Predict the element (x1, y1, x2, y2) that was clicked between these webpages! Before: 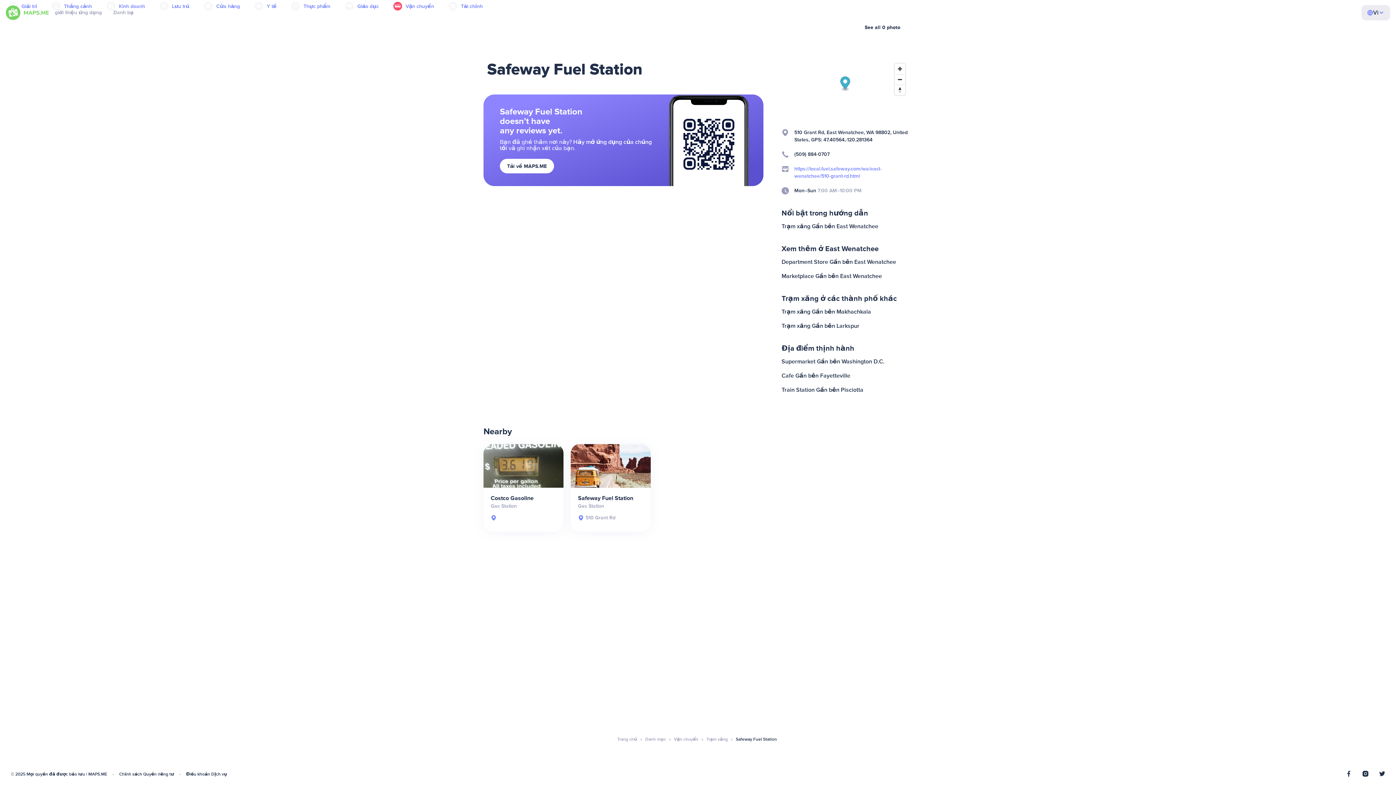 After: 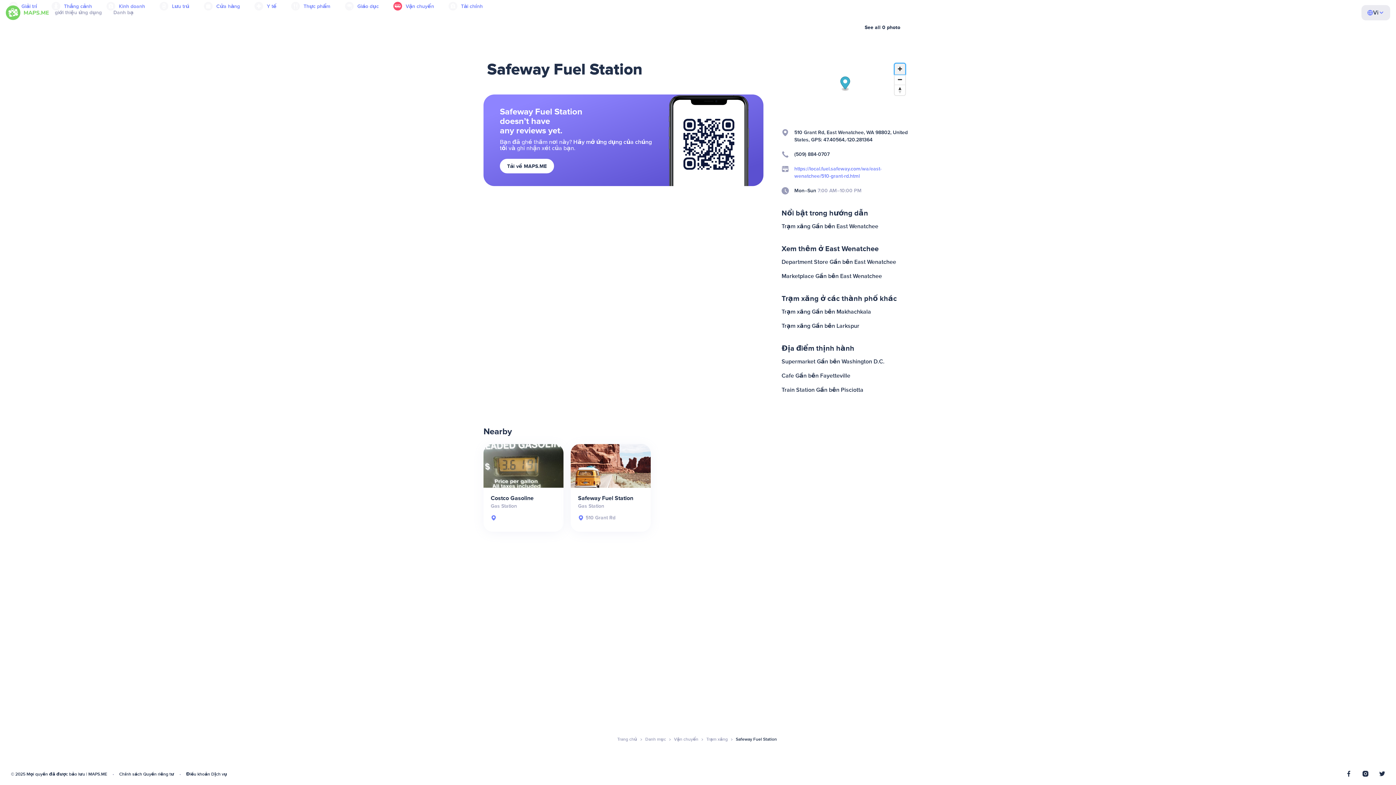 Action: bbox: (894, 63, 905, 74) label: Zoom in